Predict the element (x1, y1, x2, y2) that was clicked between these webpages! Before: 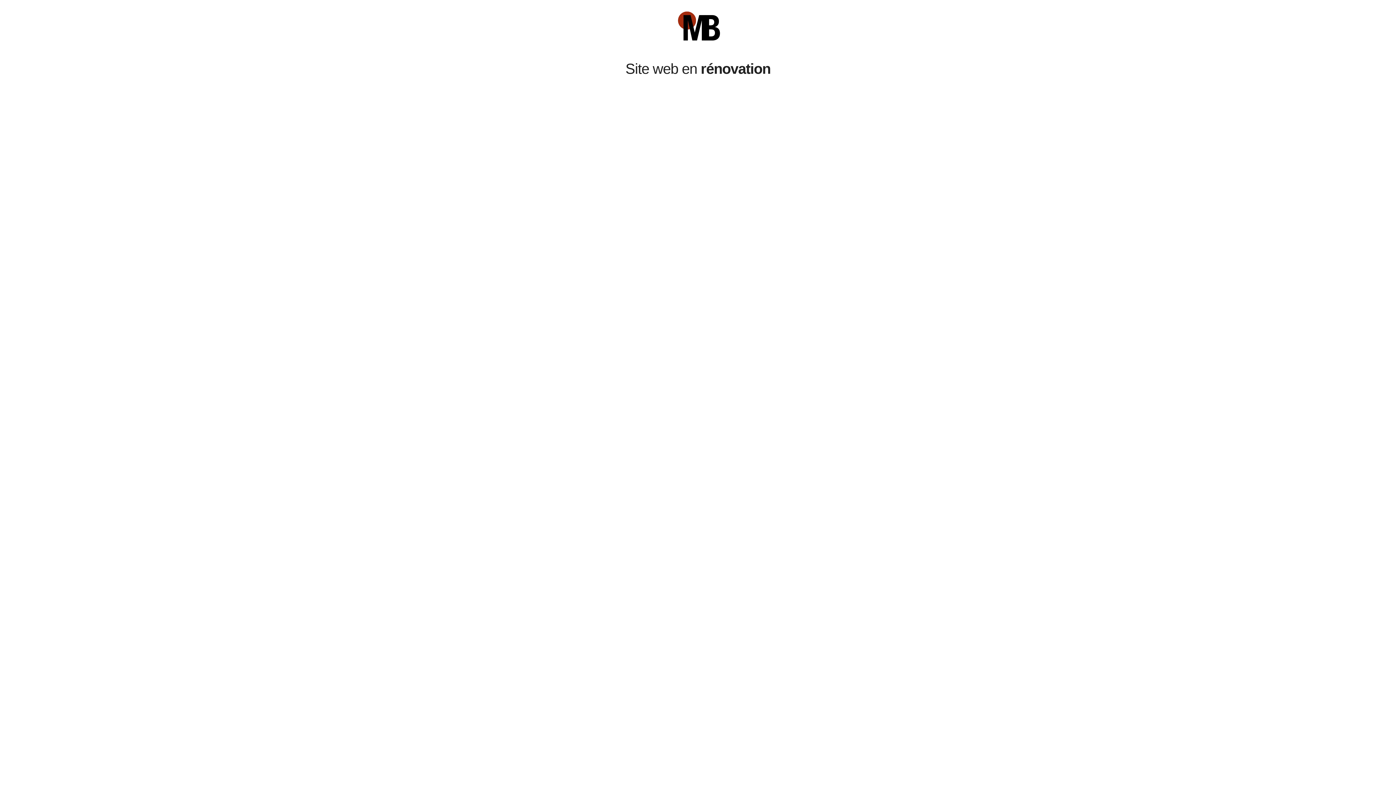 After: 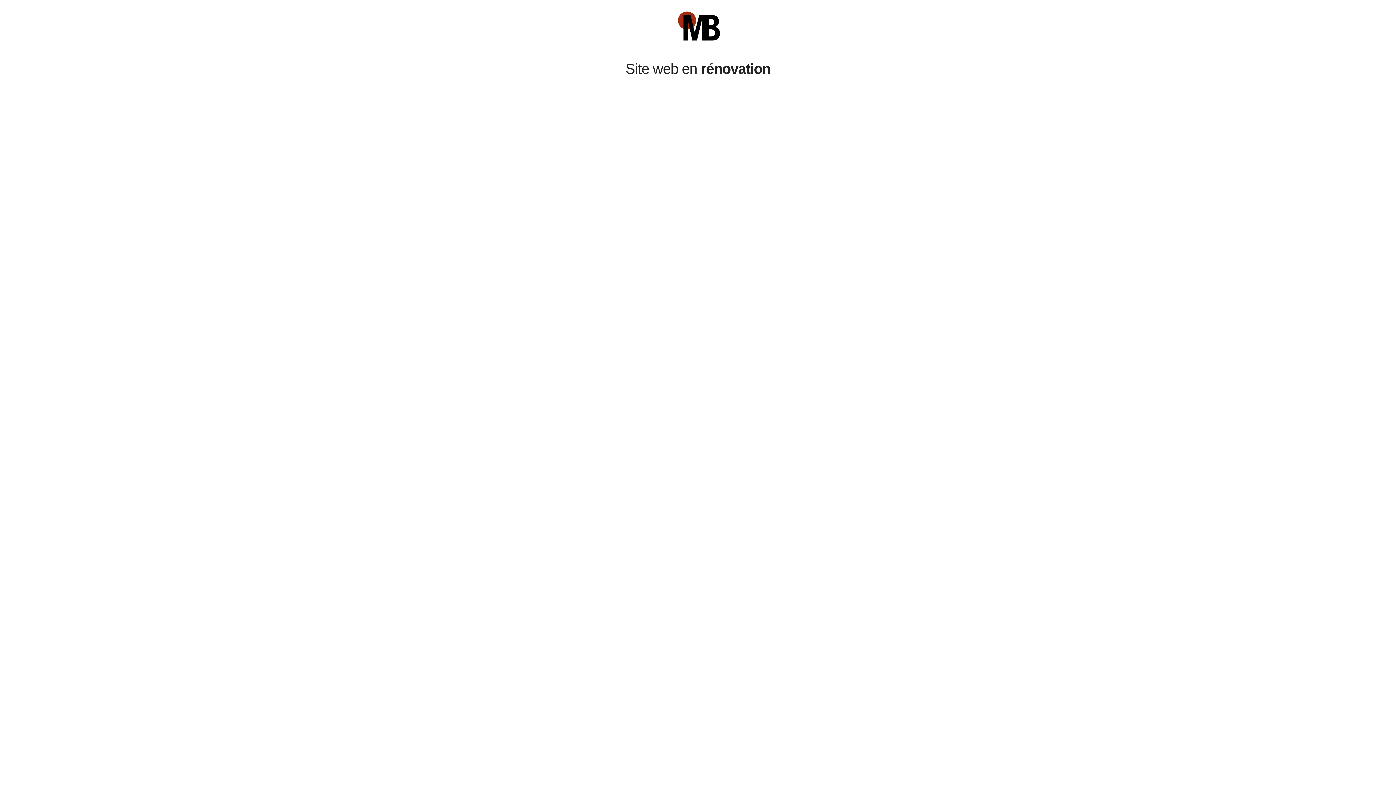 Action: bbox: (607, 0, 789, 54)